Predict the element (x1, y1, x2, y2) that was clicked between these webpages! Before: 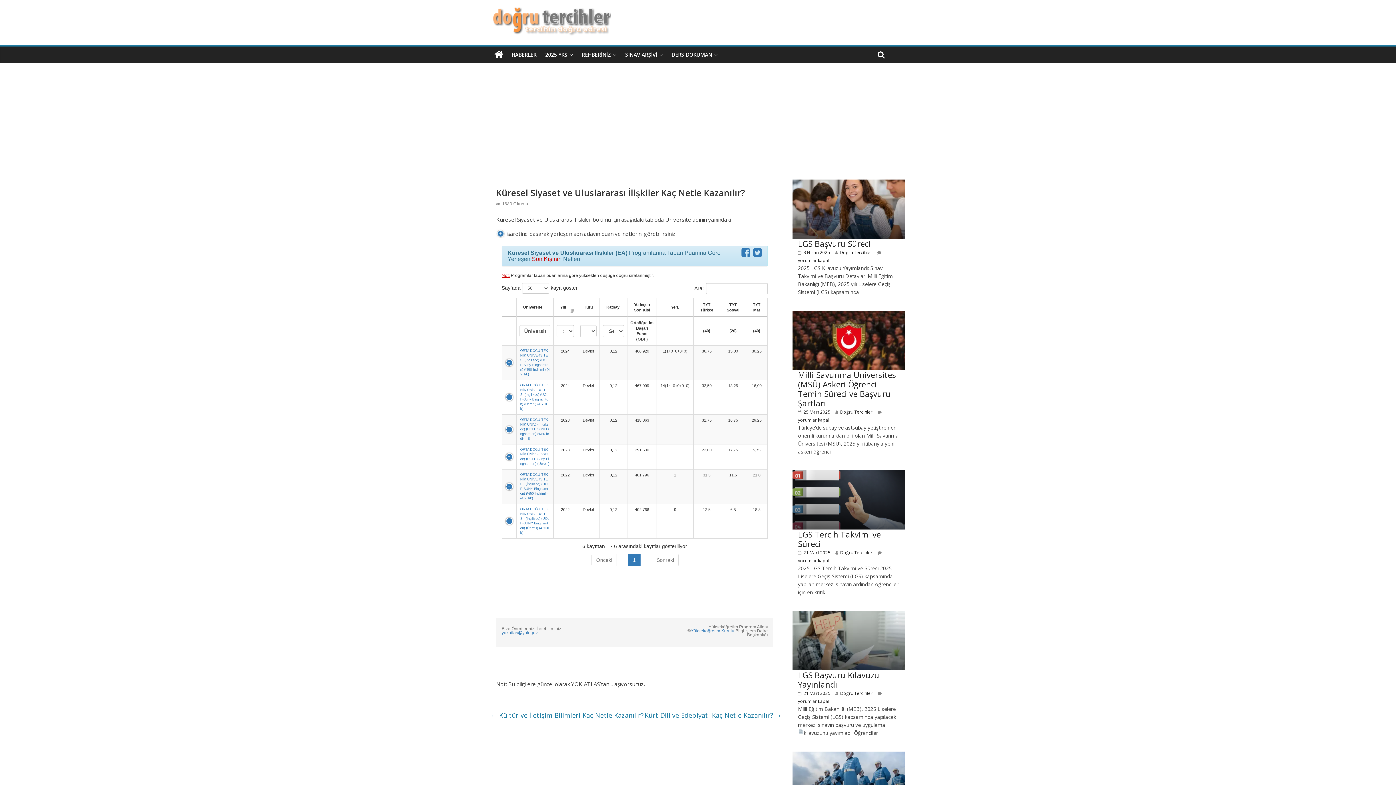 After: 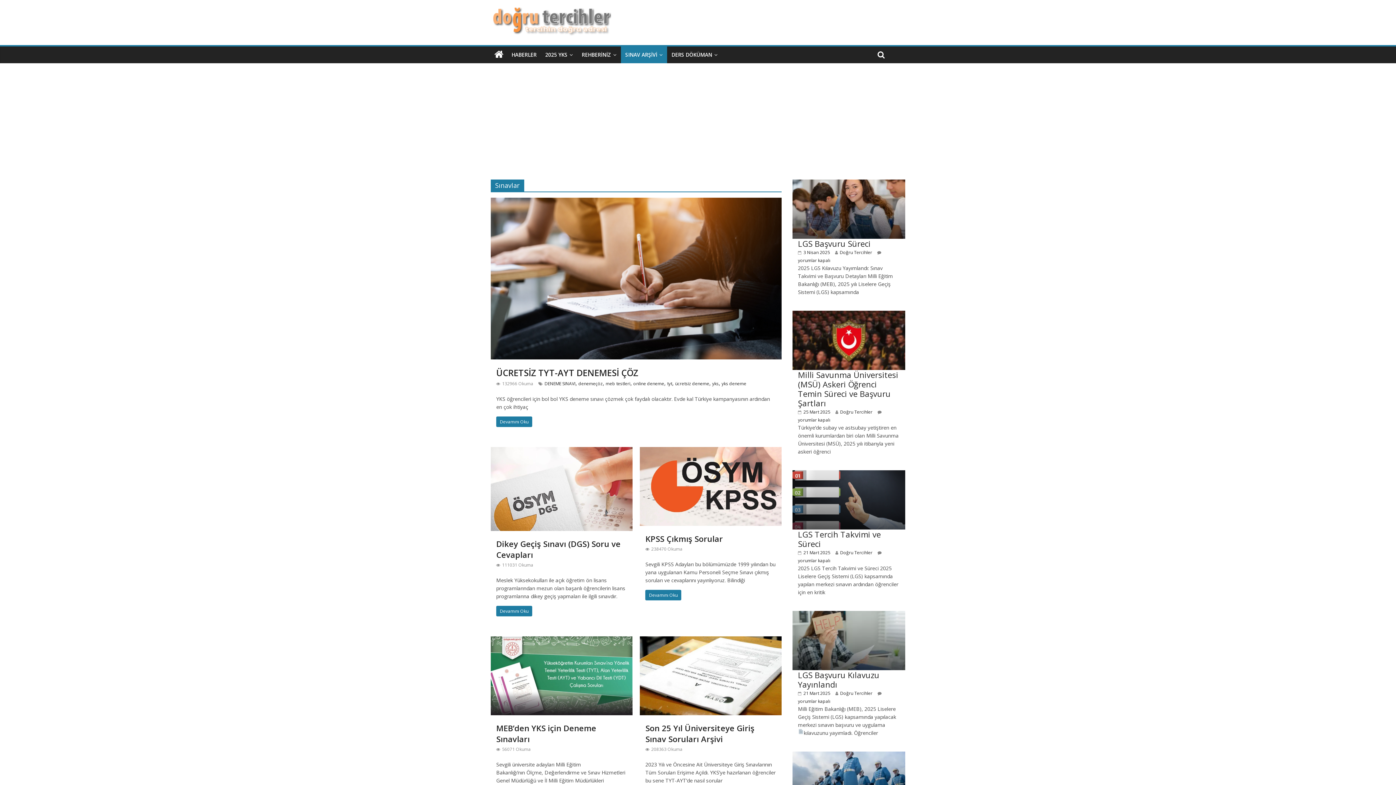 Action: bbox: (621, 46, 667, 63) label: SINAV ARŞİVİ